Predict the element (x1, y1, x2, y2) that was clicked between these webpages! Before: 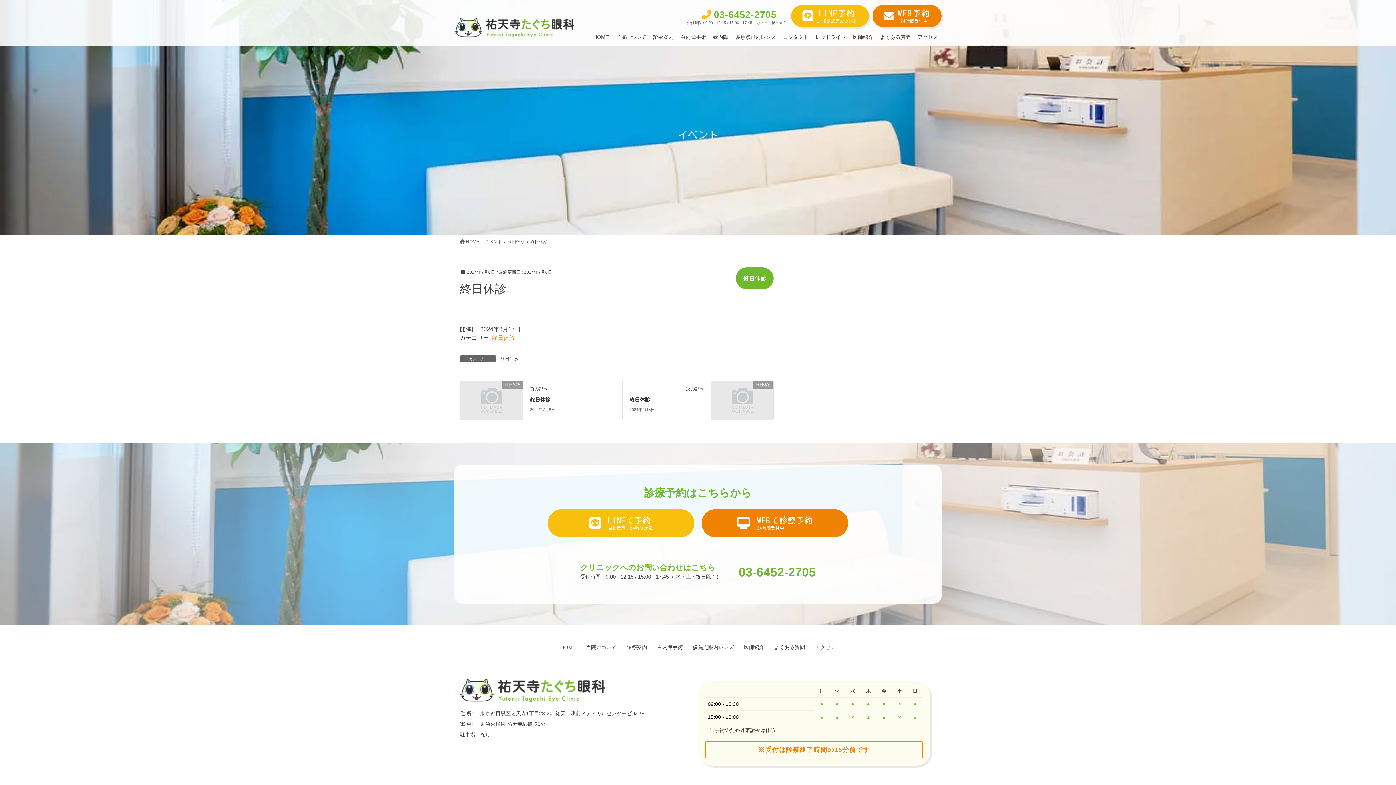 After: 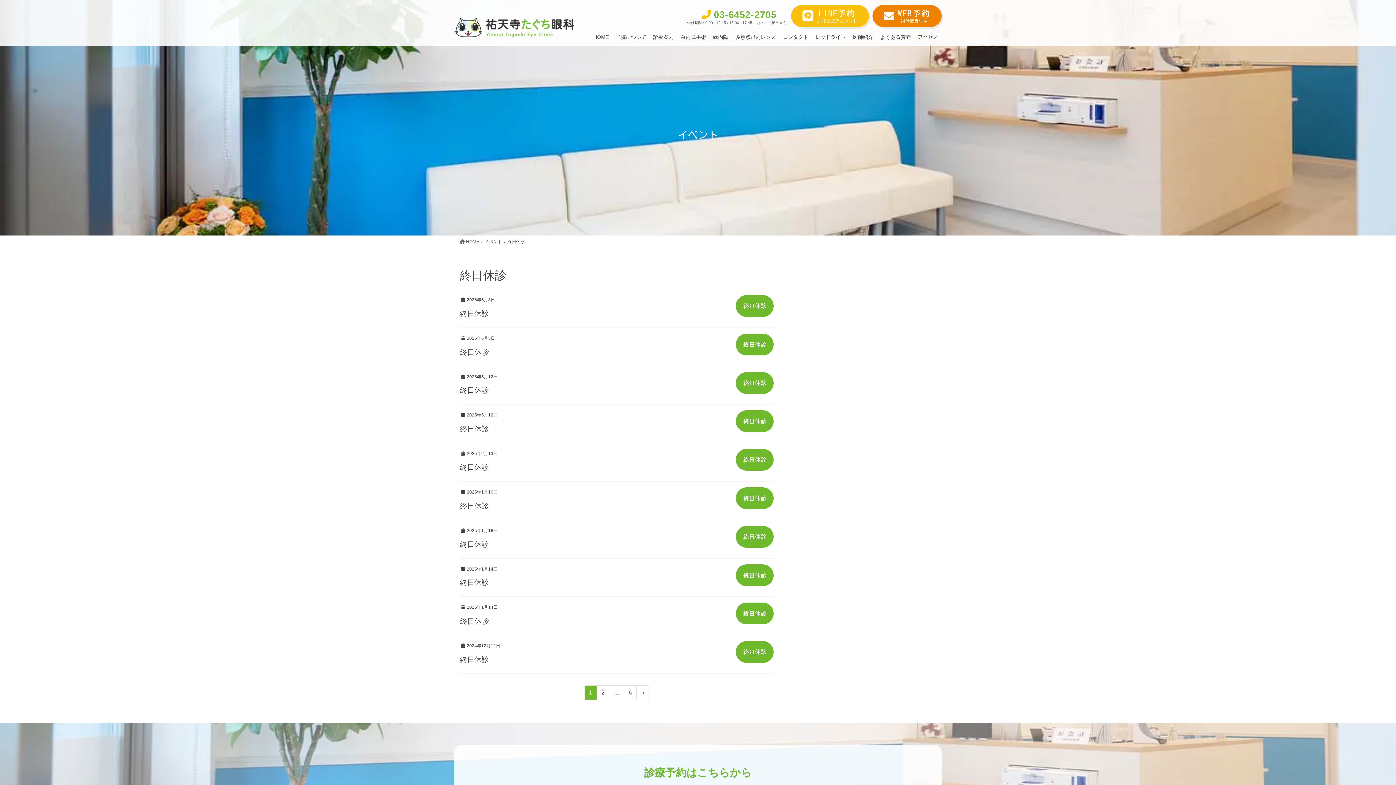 Action: bbox: (492, 334, 515, 341) label: 終日休診